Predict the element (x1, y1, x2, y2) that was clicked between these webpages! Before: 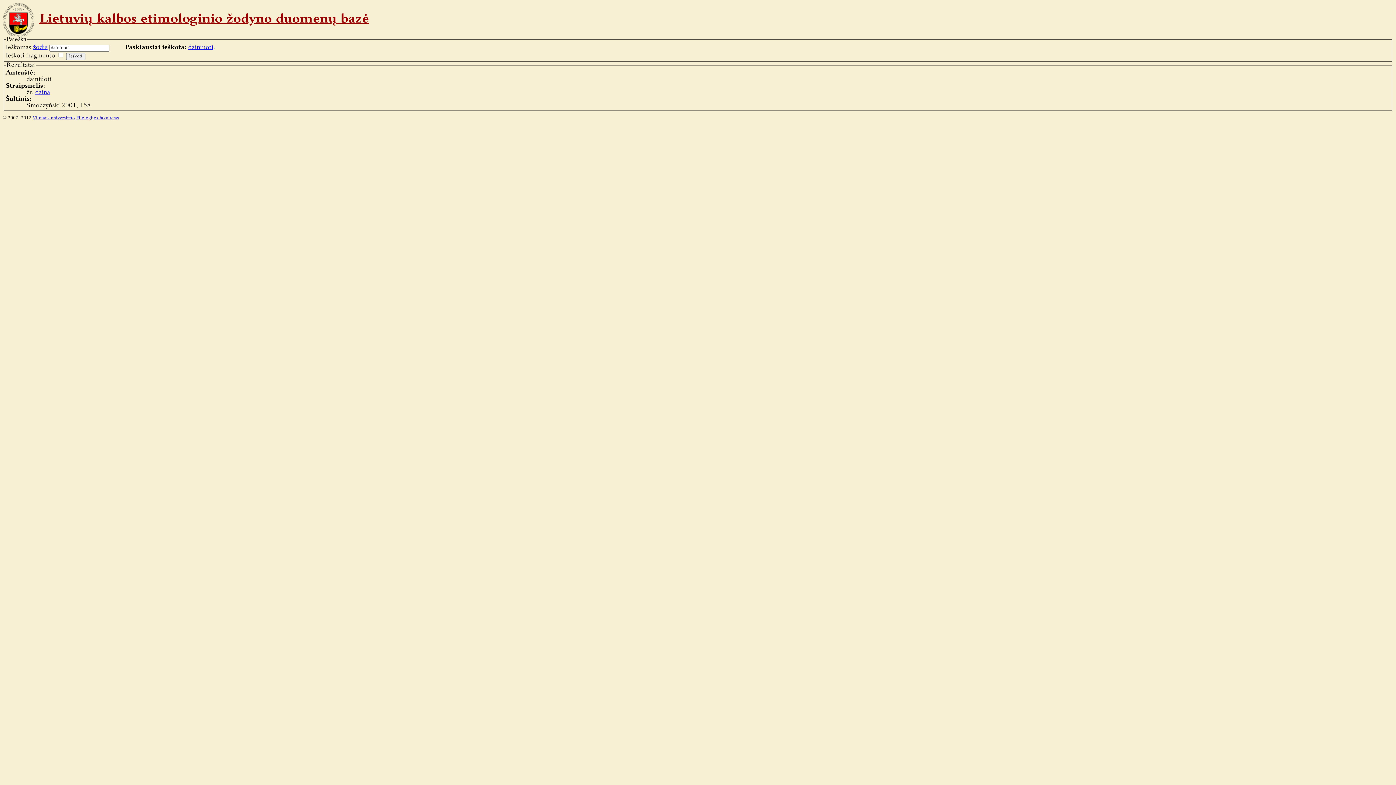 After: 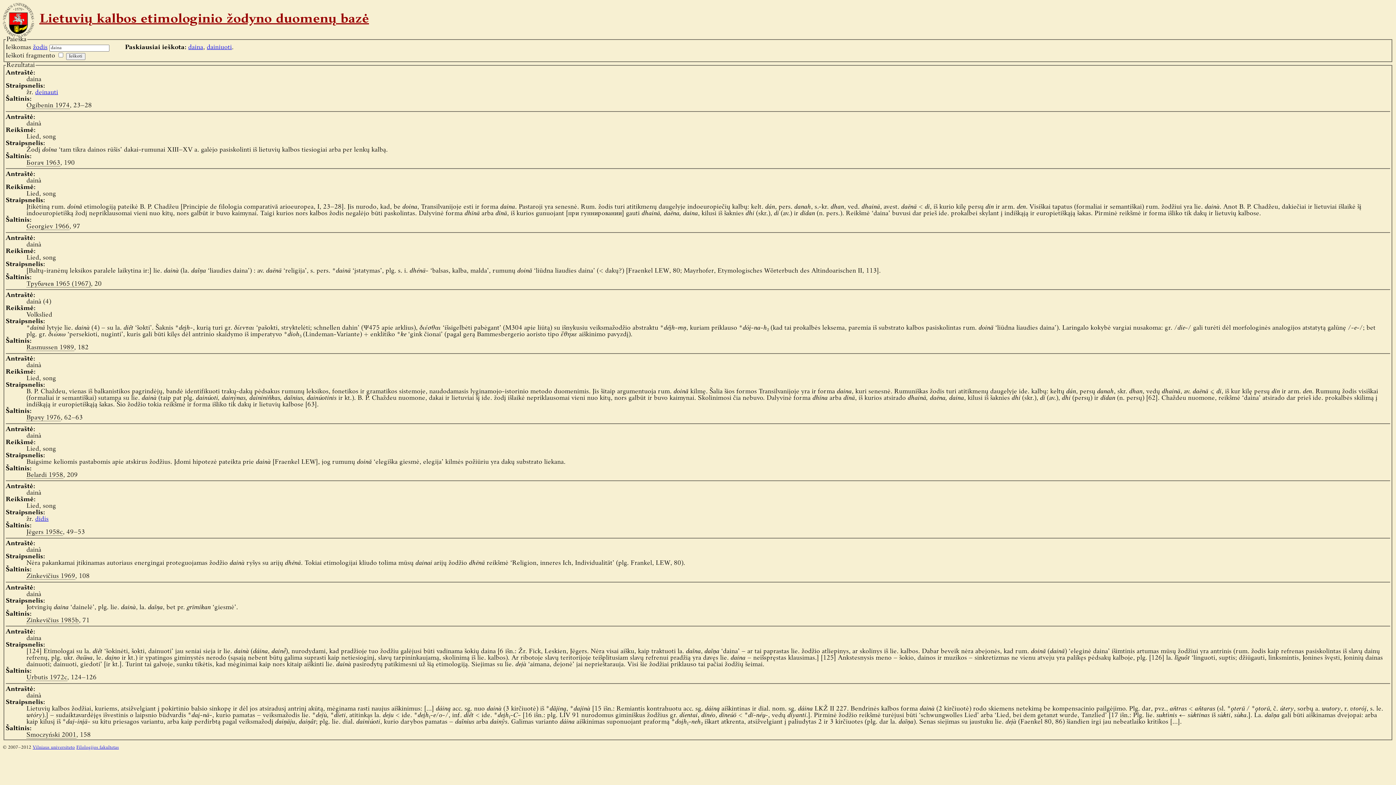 Action: bbox: (35, 89, 50, 95) label: daina